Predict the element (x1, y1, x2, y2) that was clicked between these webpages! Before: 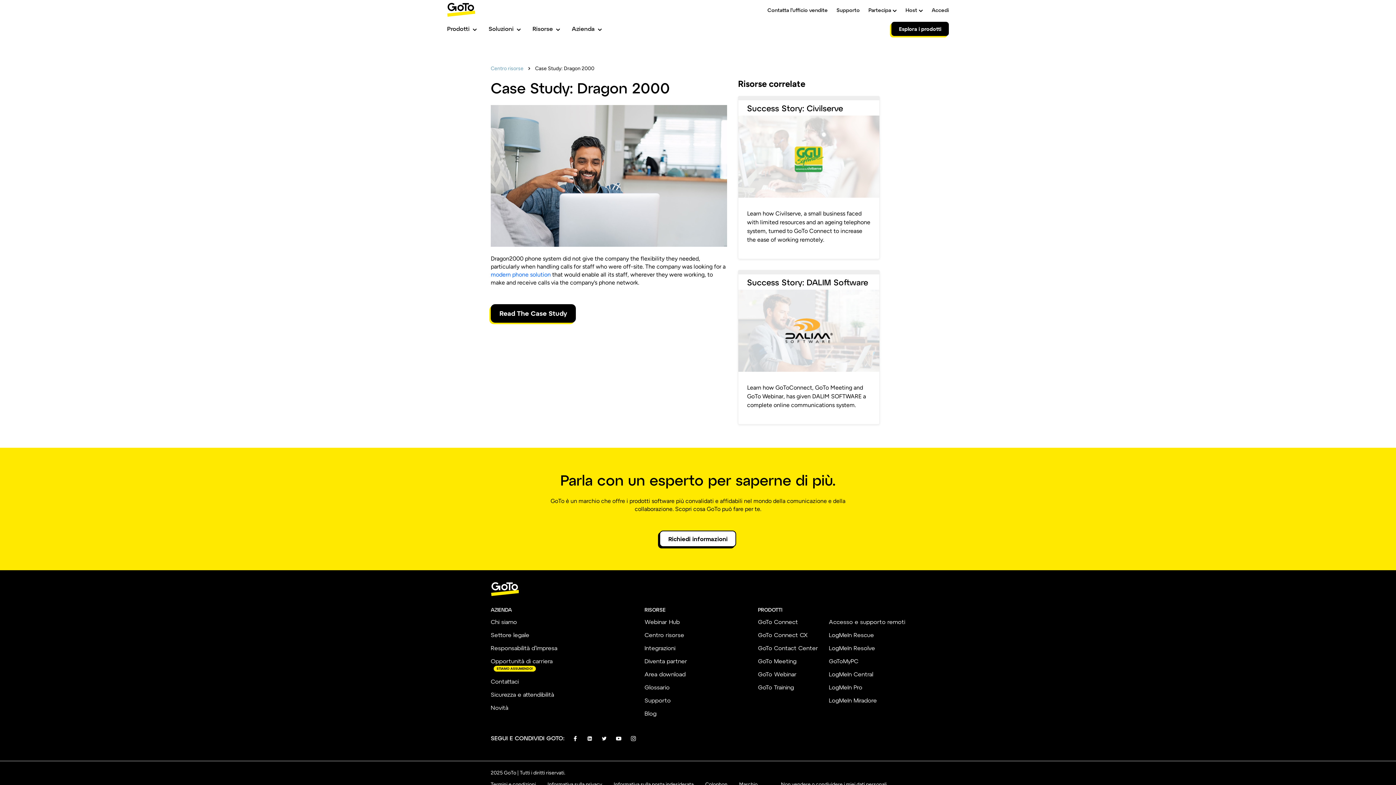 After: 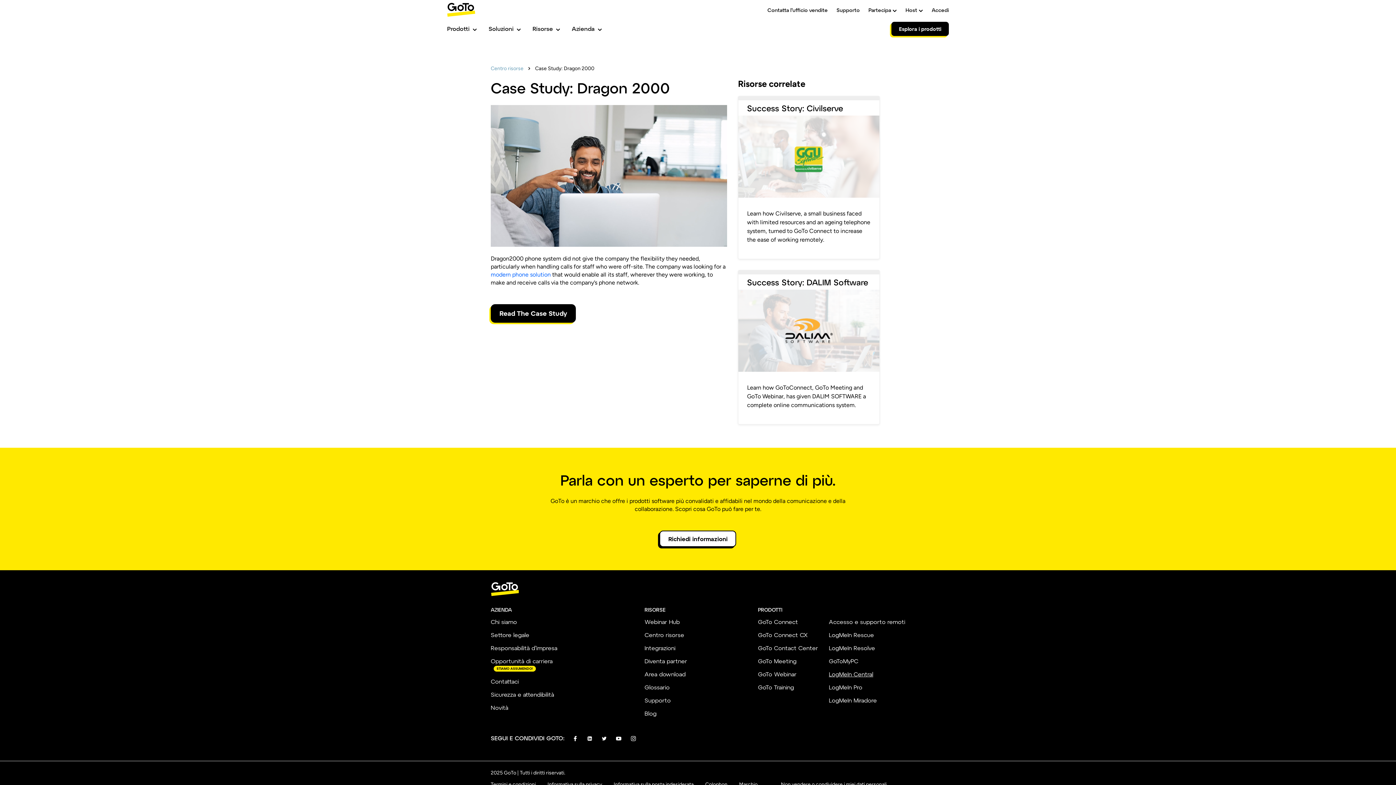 Action: bbox: (829, 670, 873, 677) label: LogMeIn Central